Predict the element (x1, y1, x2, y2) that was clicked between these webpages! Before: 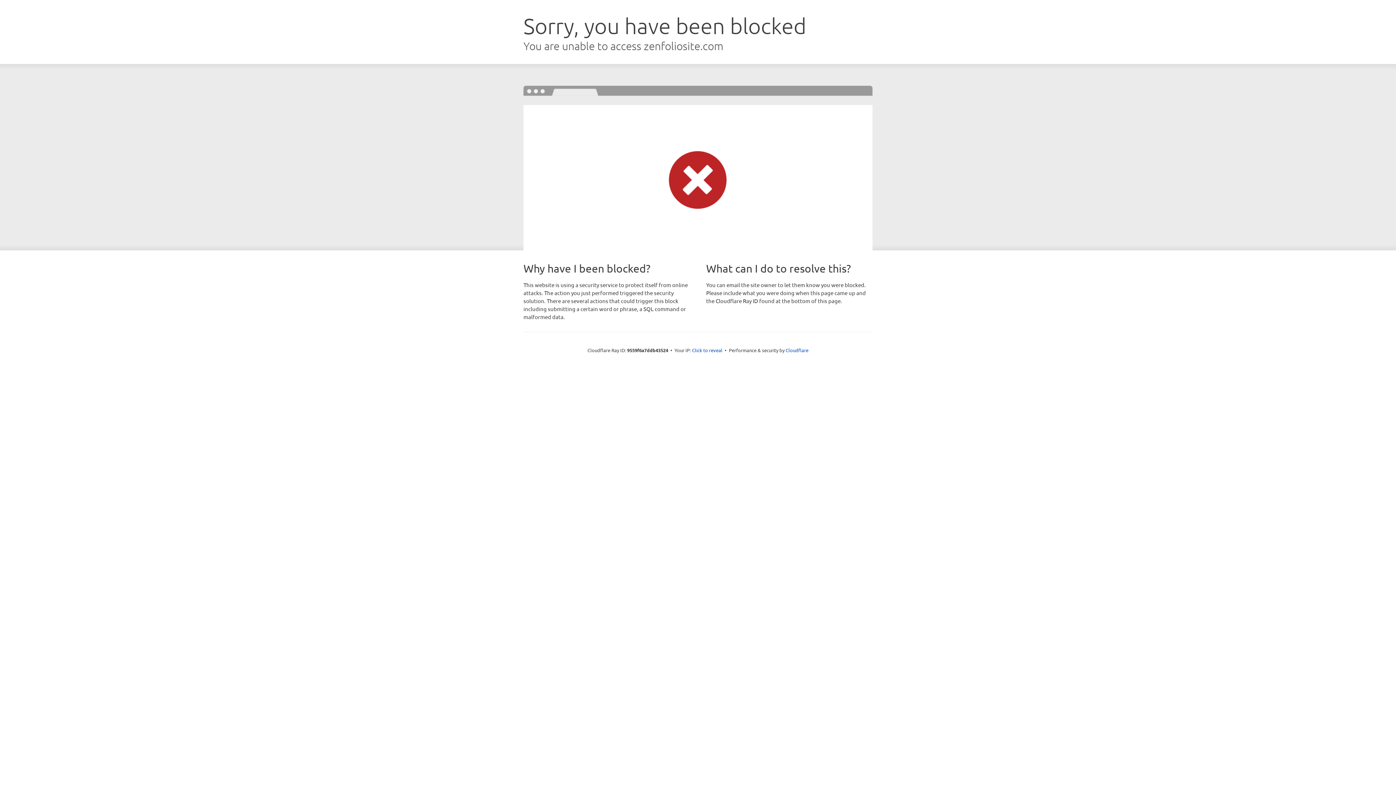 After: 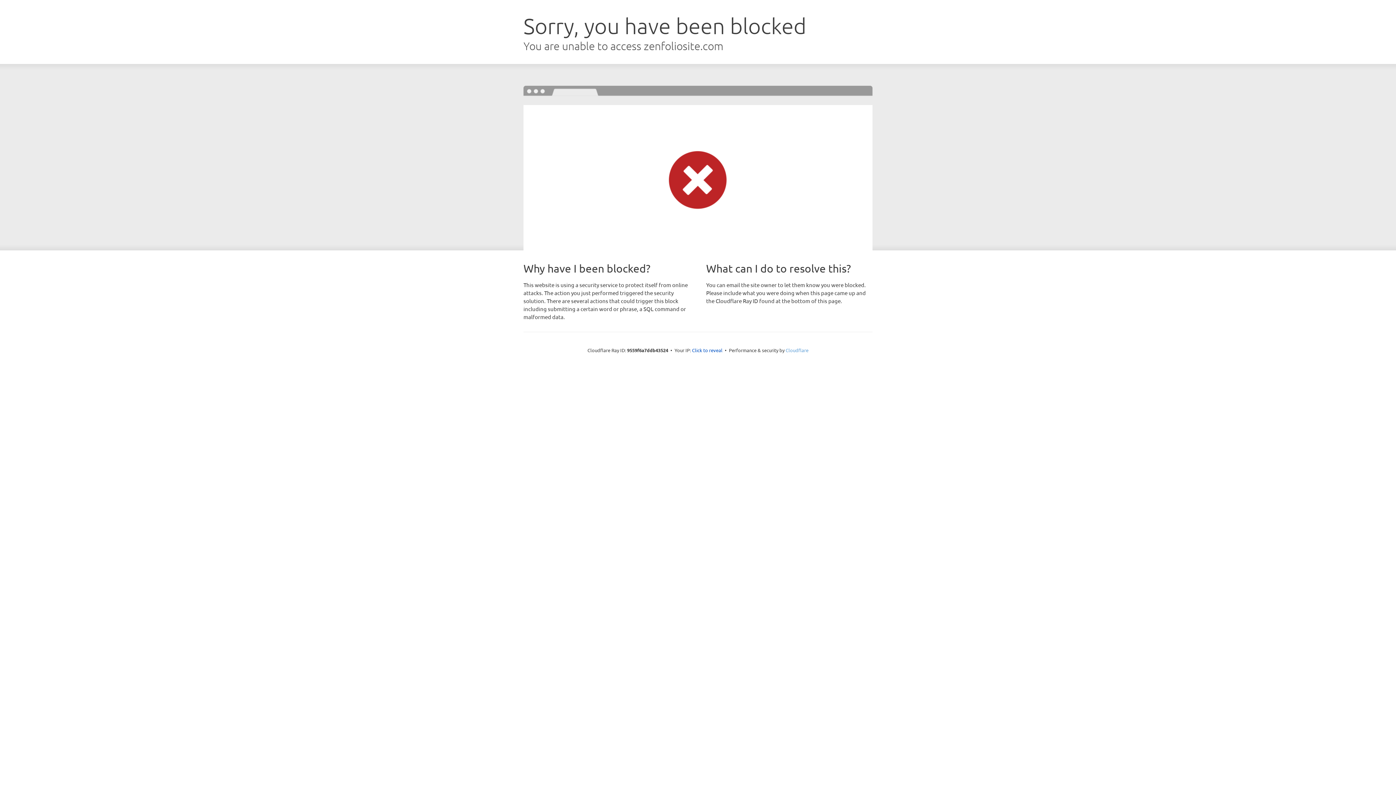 Action: label: Cloudflare bbox: (785, 347, 808, 353)